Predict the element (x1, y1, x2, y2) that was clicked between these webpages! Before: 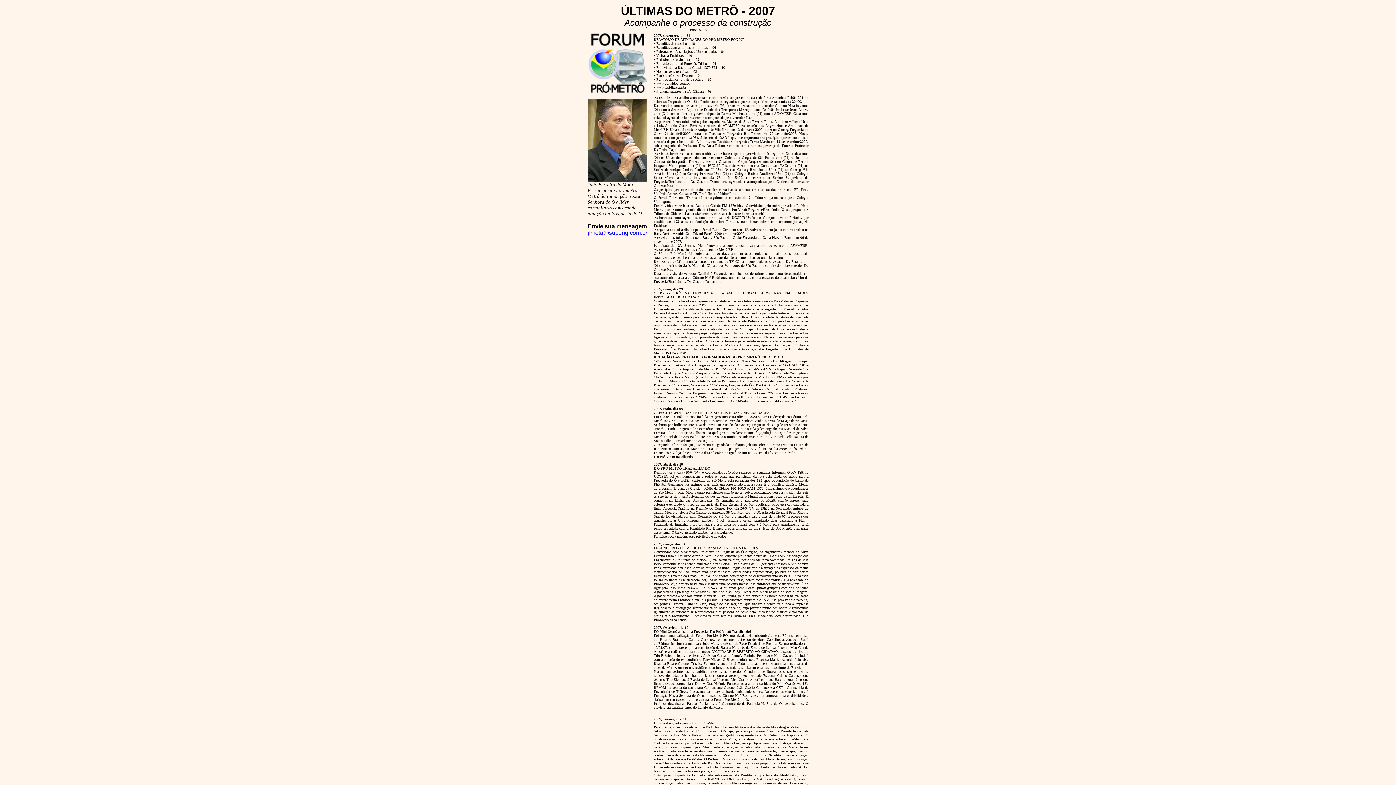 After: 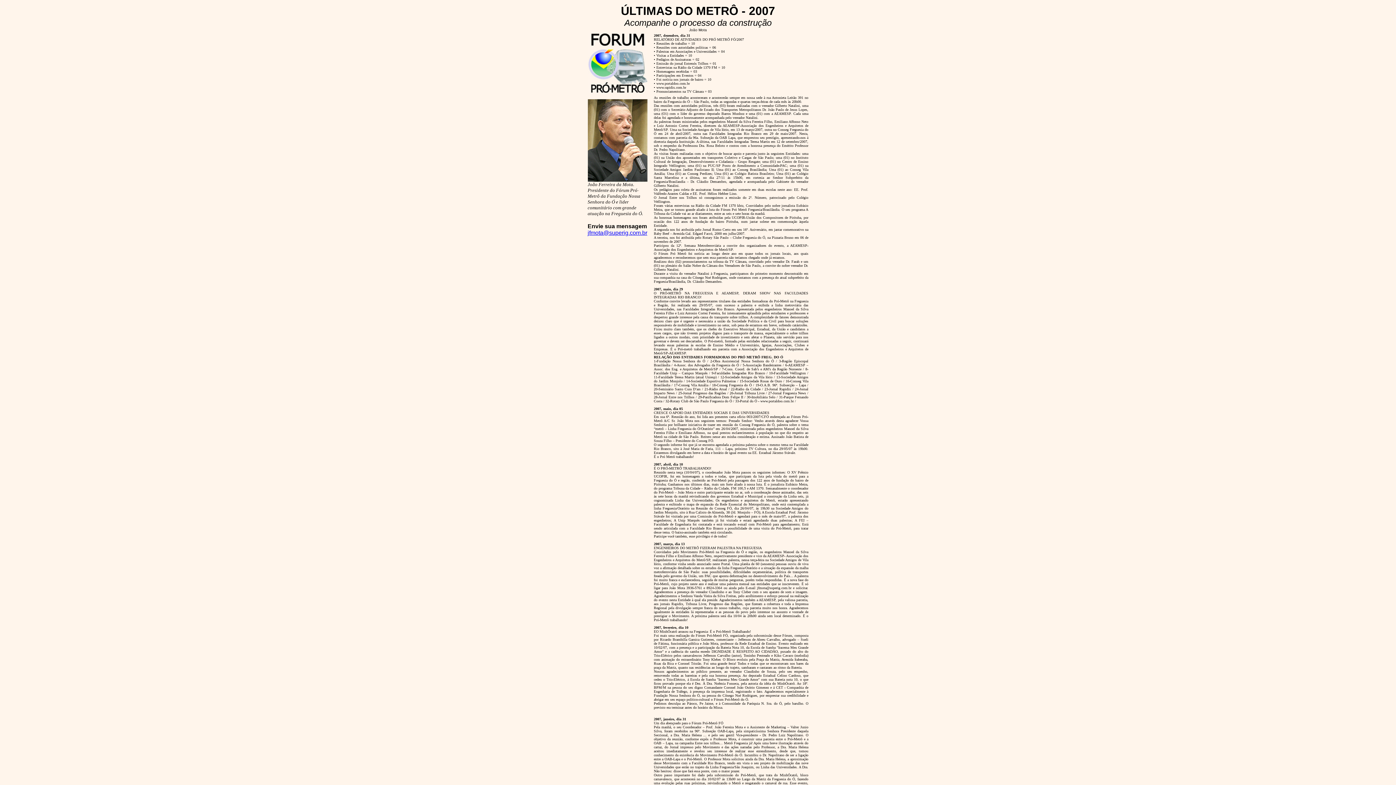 Action: bbox: (587, 229, 647, 236) label: jfmota@superig.com.br